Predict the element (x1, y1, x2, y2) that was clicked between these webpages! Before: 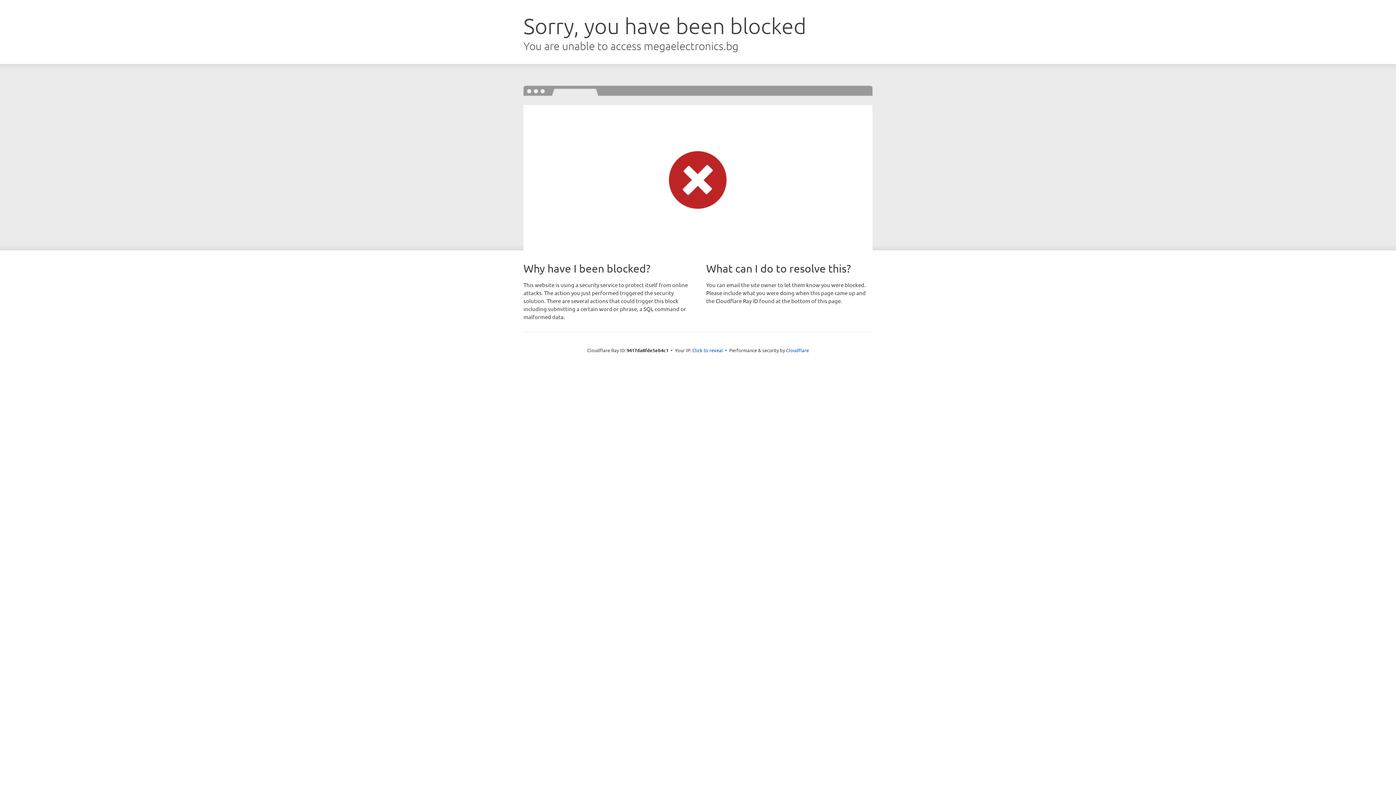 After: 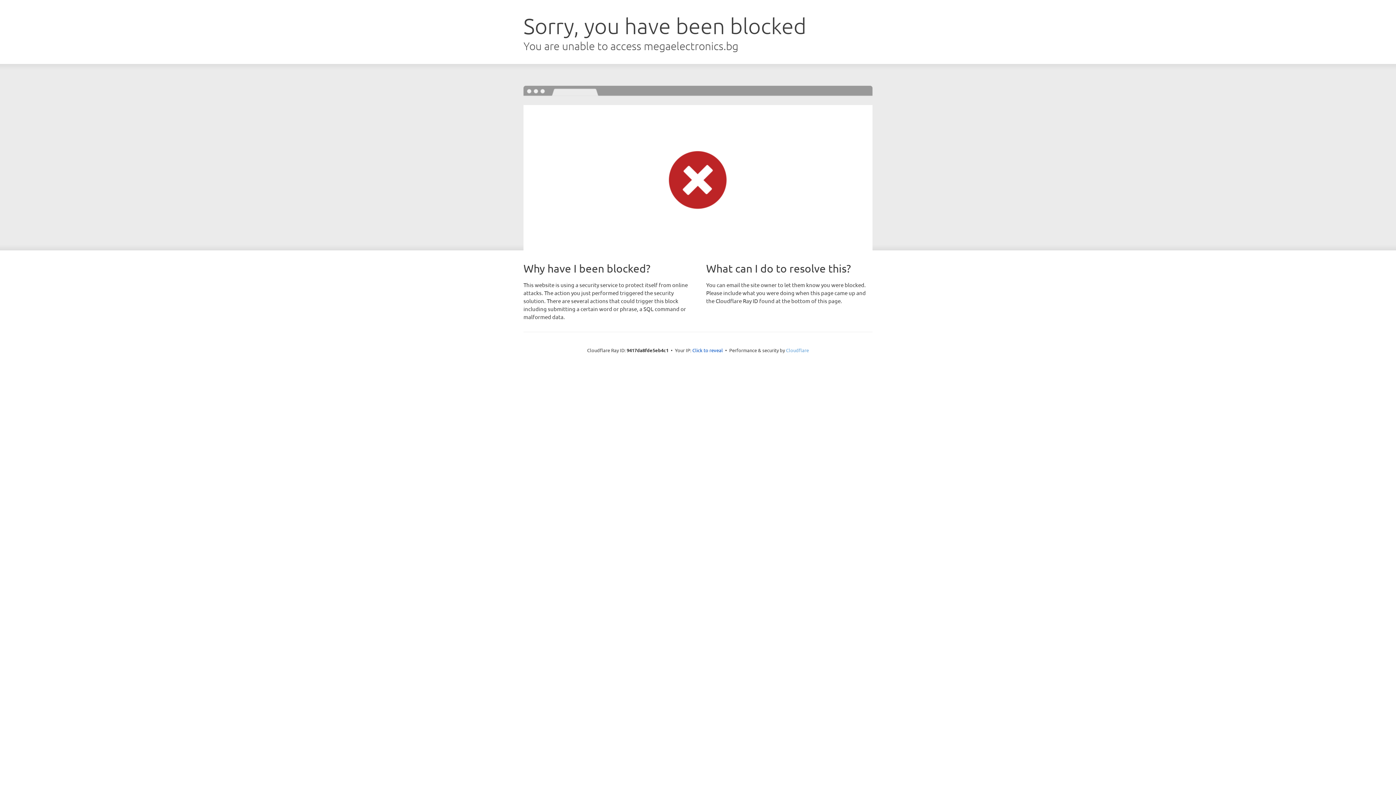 Action: label: Cloudflare bbox: (786, 347, 809, 353)